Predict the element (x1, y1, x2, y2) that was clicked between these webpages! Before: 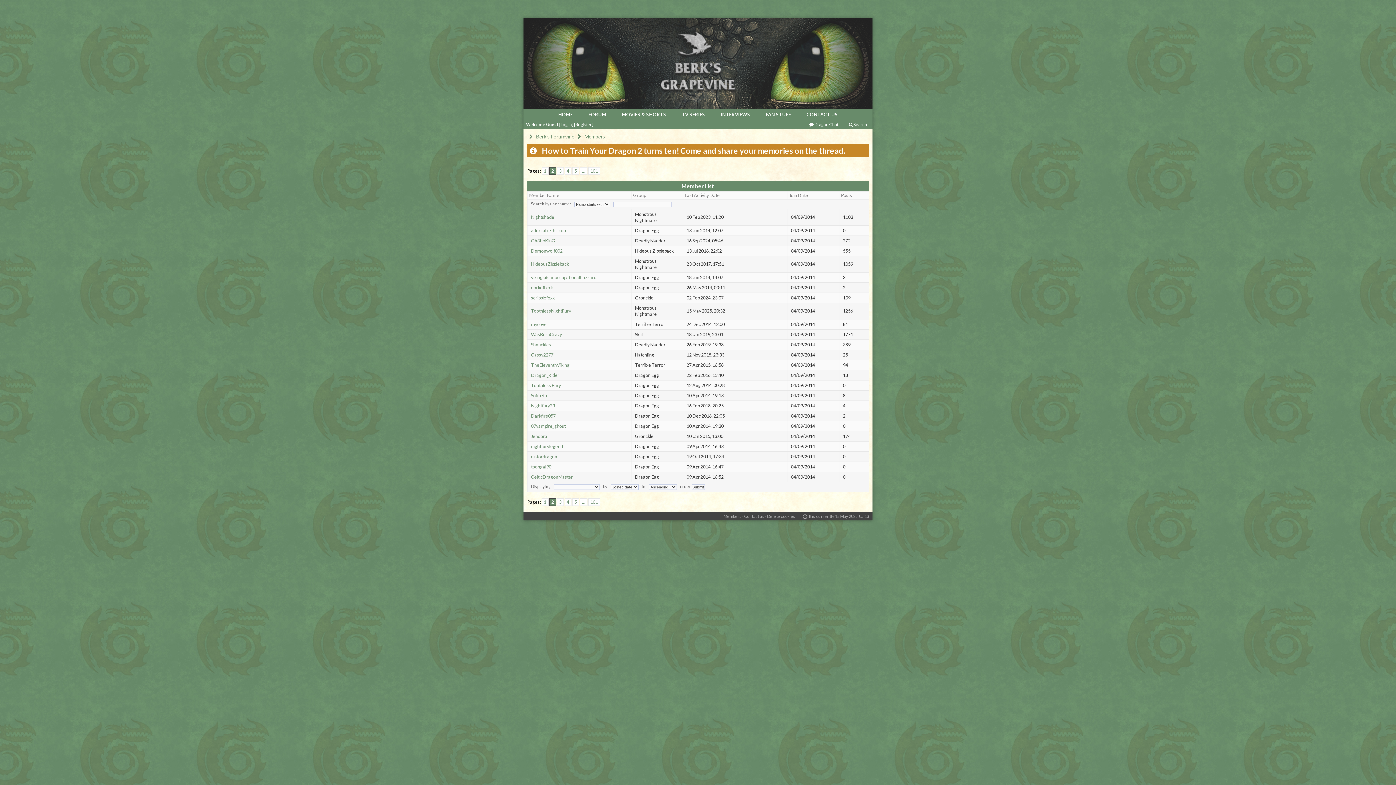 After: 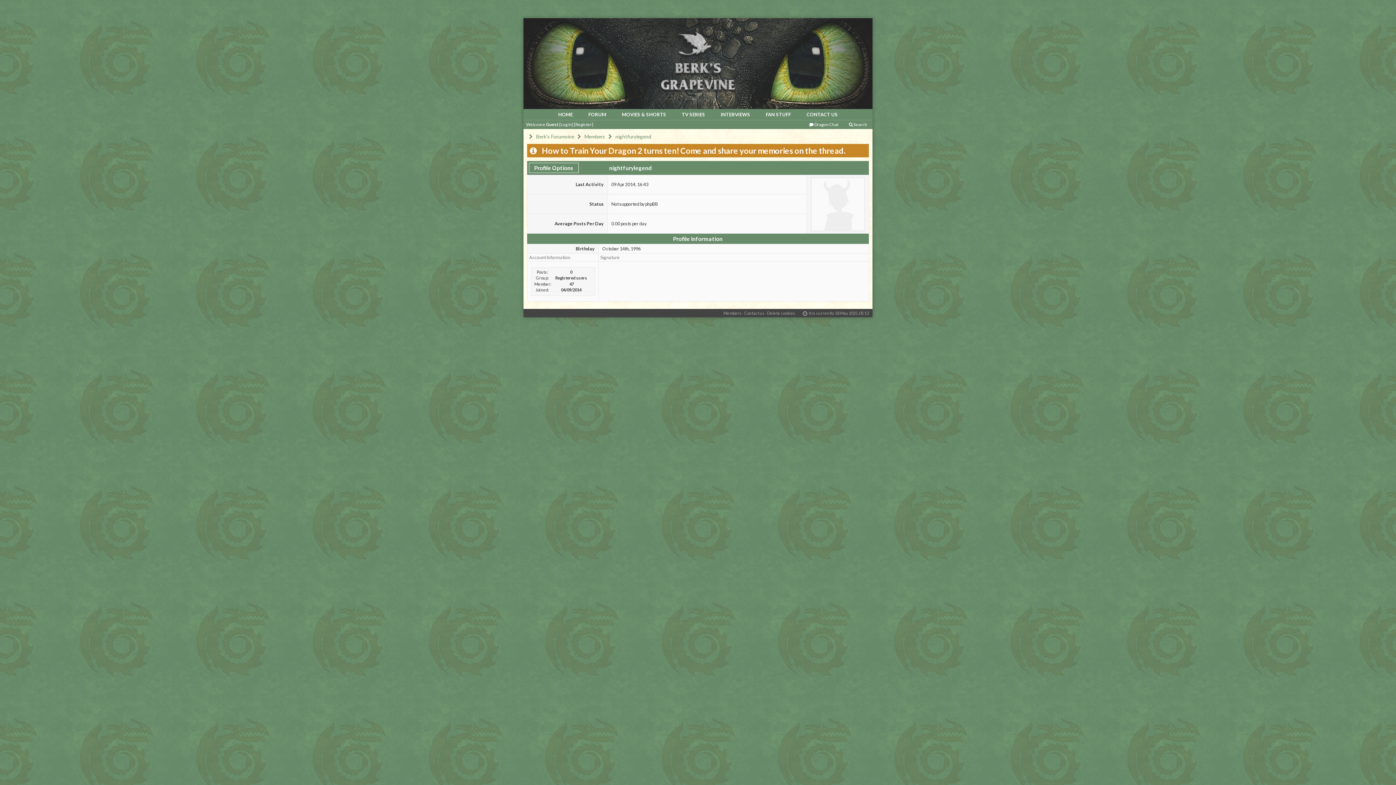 Action: bbox: (531, 444, 563, 449) label: nightfurylegend